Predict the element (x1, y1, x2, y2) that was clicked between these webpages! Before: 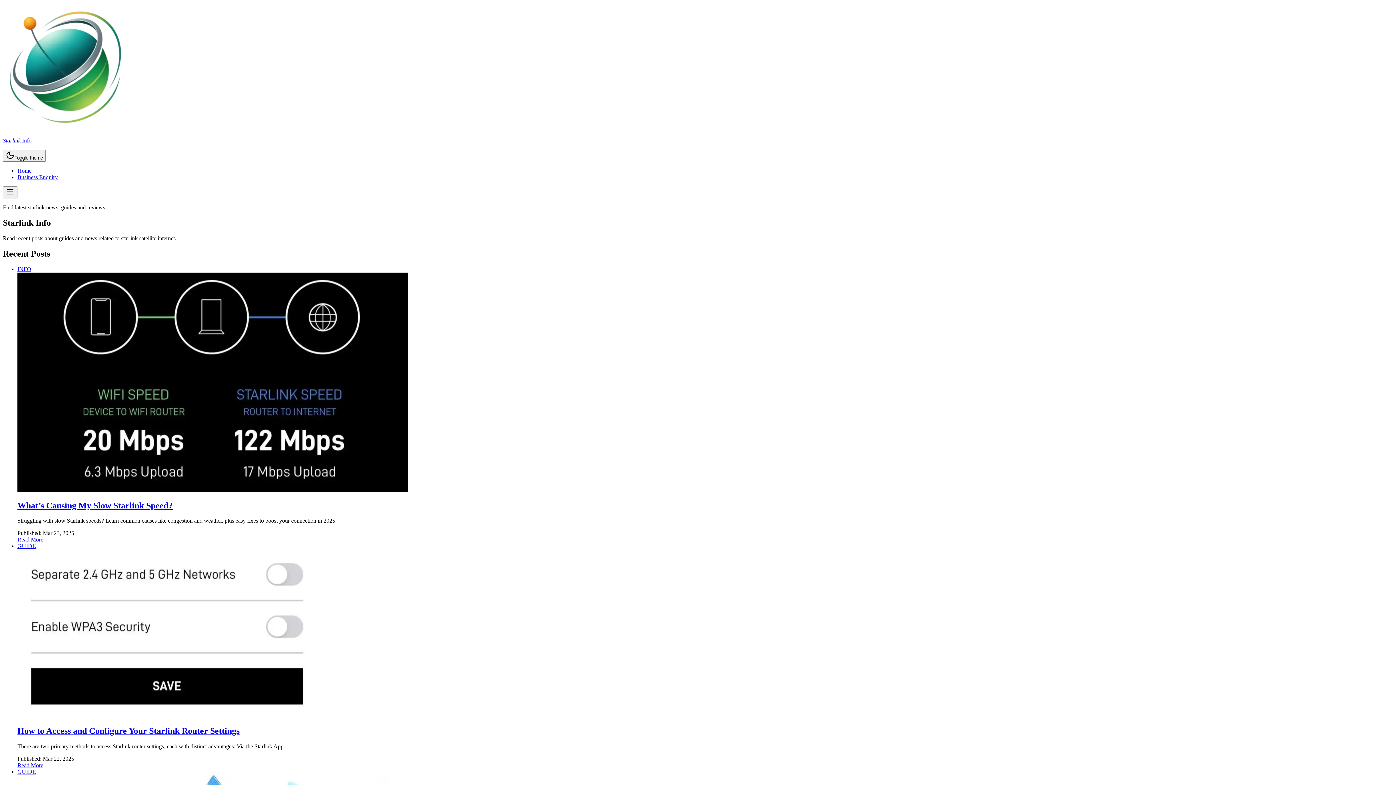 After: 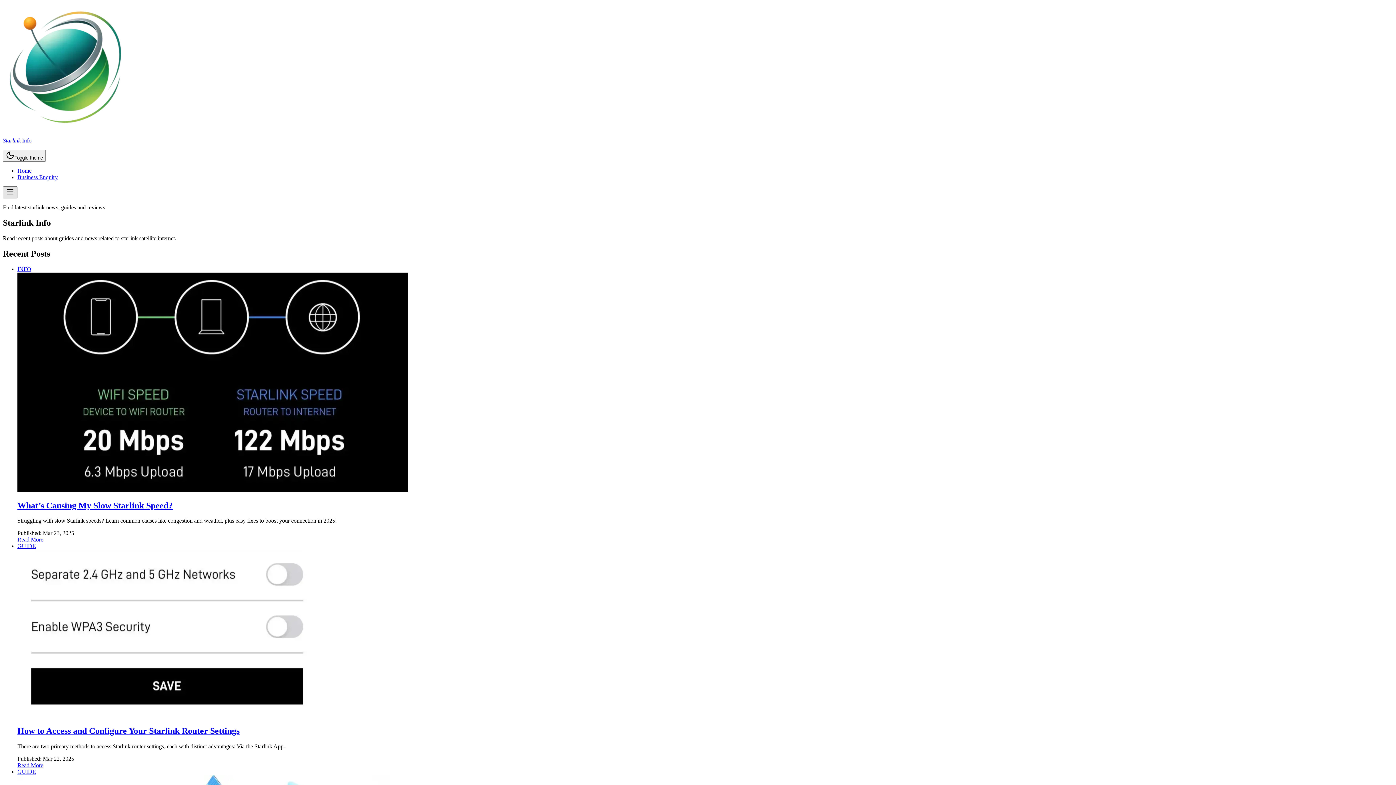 Action: label: mobile-menu bbox: (2, 186, 17, 198)